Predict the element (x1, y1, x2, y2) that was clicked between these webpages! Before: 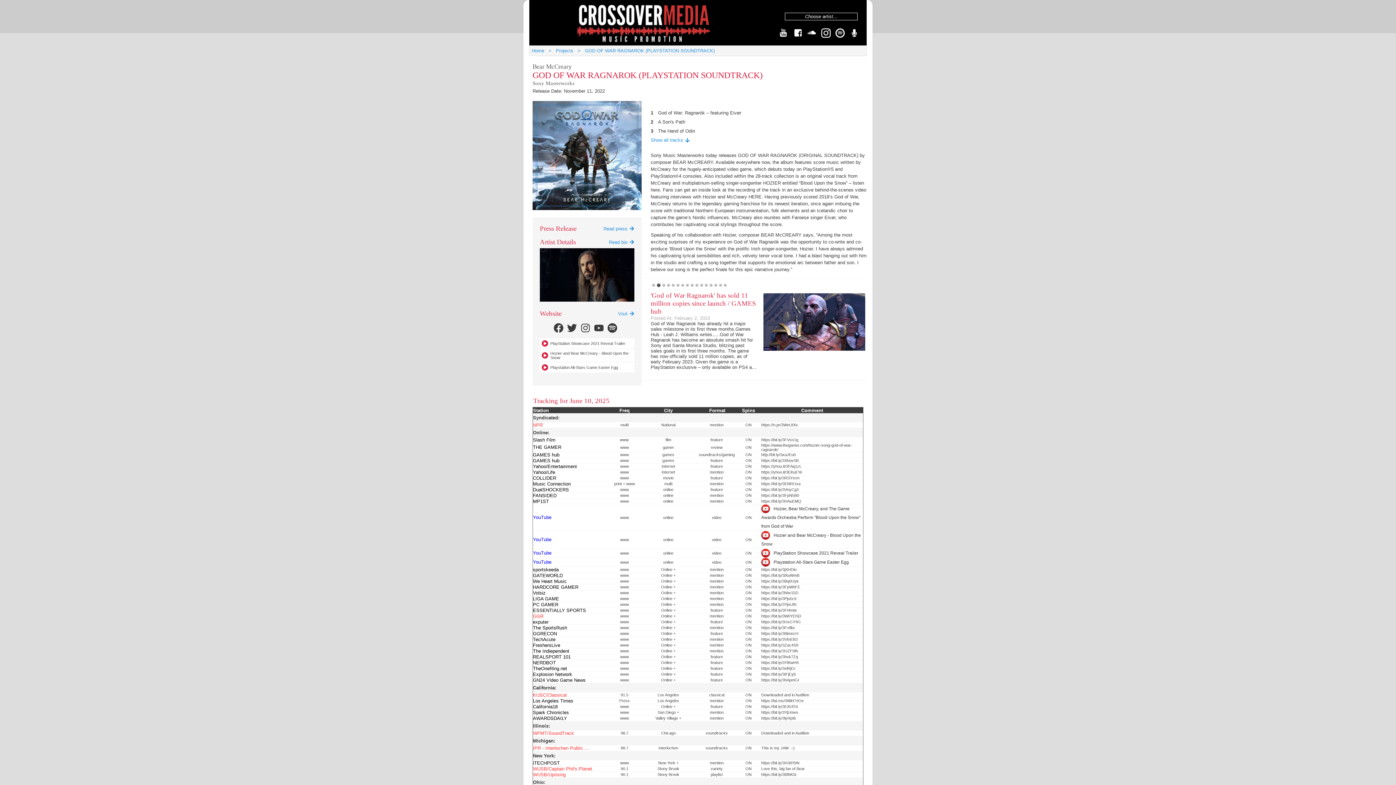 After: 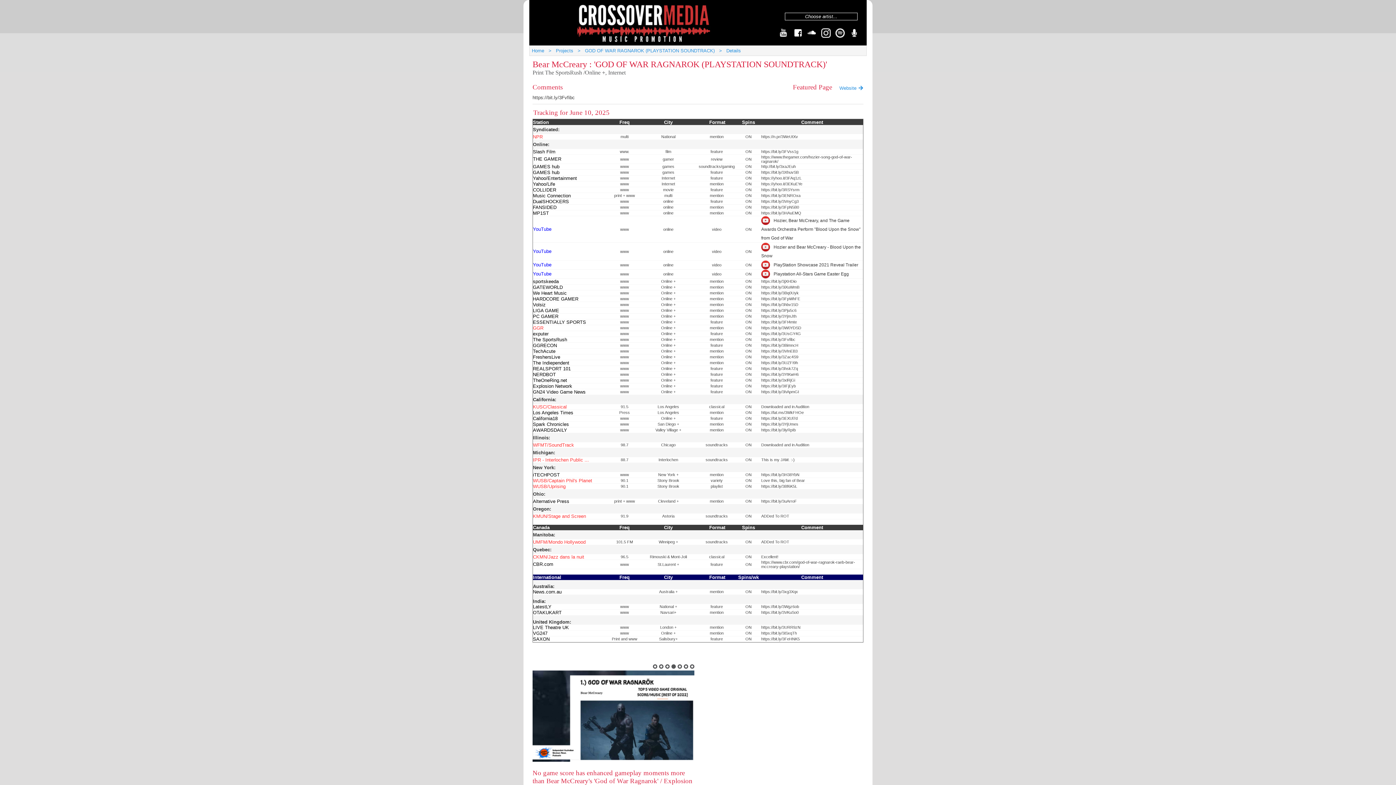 Action: label: The SportsRush bbox: (533, 625, 567, 630)